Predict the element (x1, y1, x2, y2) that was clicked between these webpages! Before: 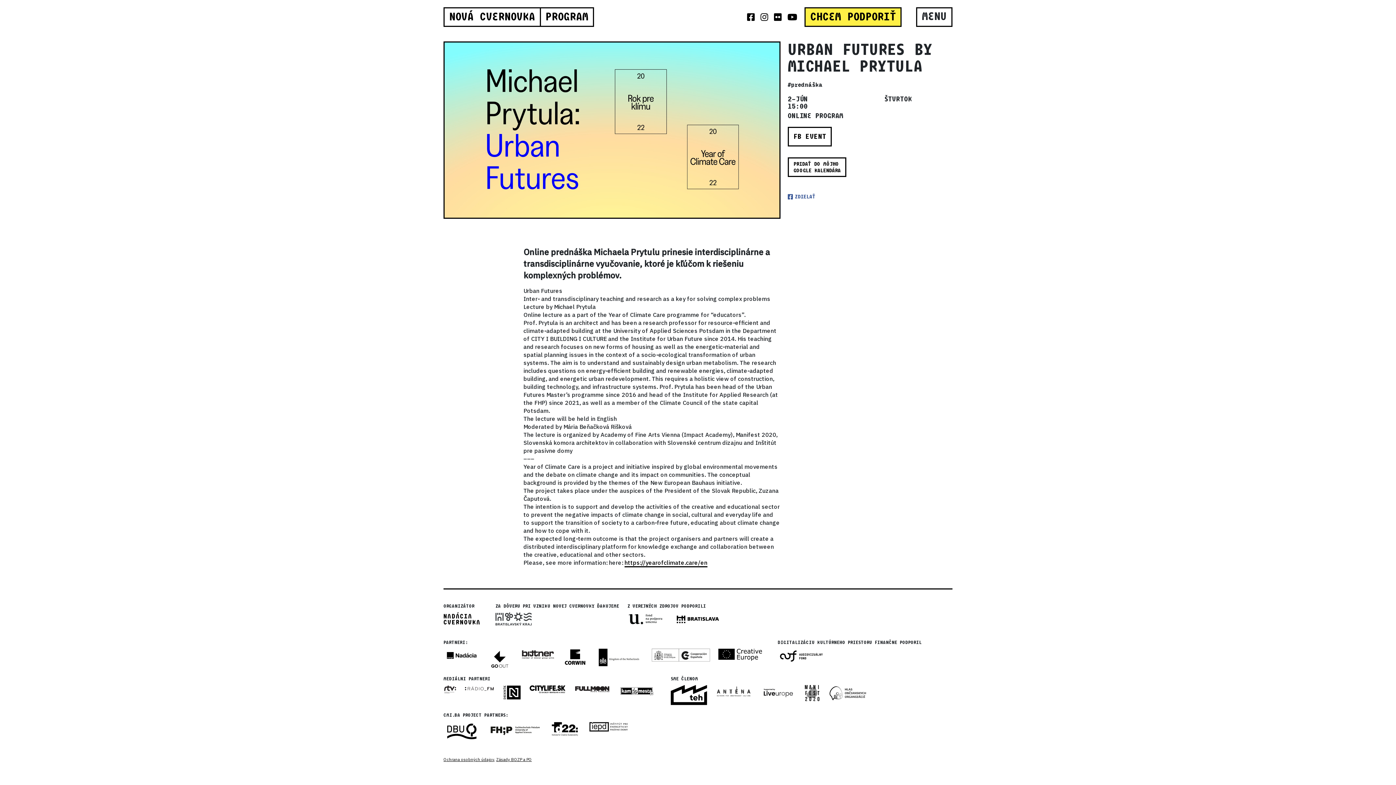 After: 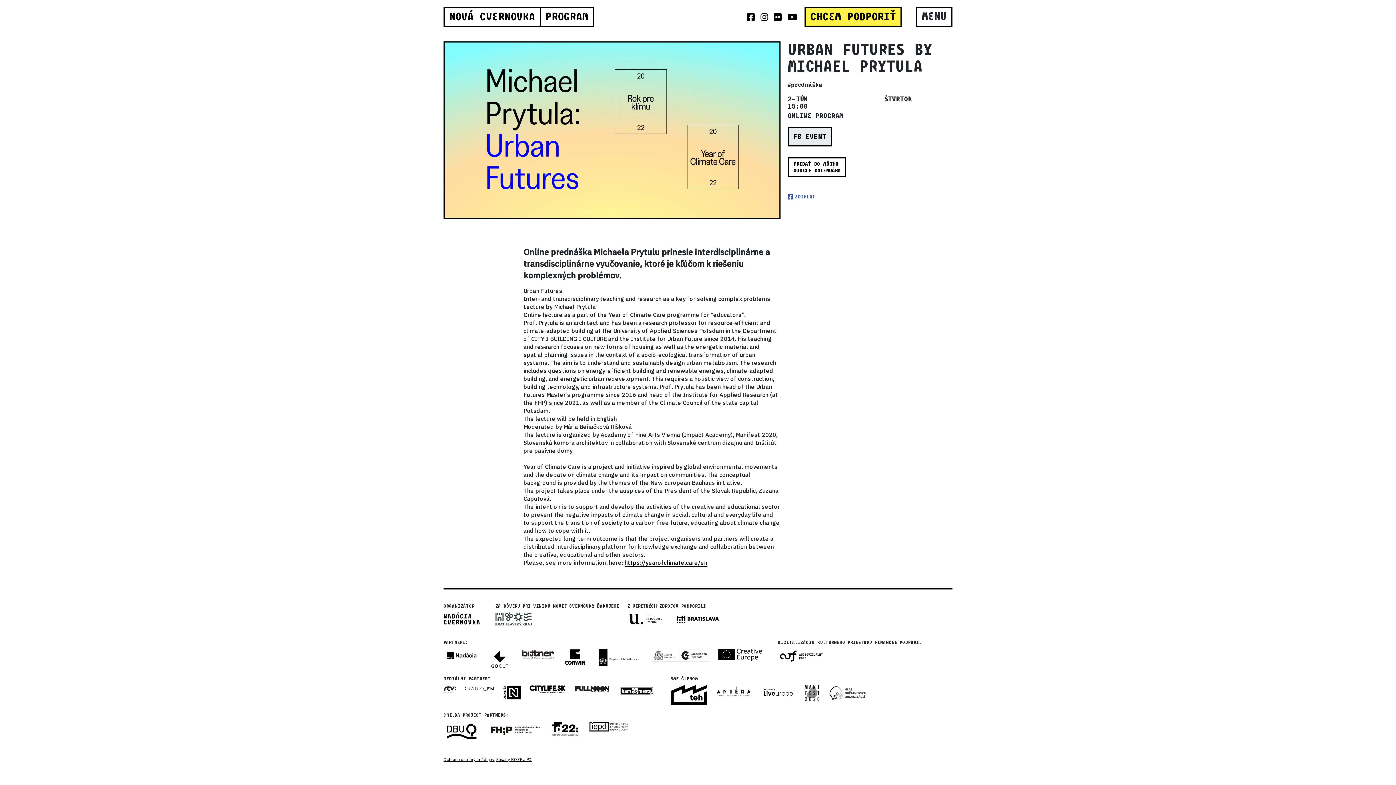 Action: label: FB EVENT bbox: (787, 126, 832, 146)